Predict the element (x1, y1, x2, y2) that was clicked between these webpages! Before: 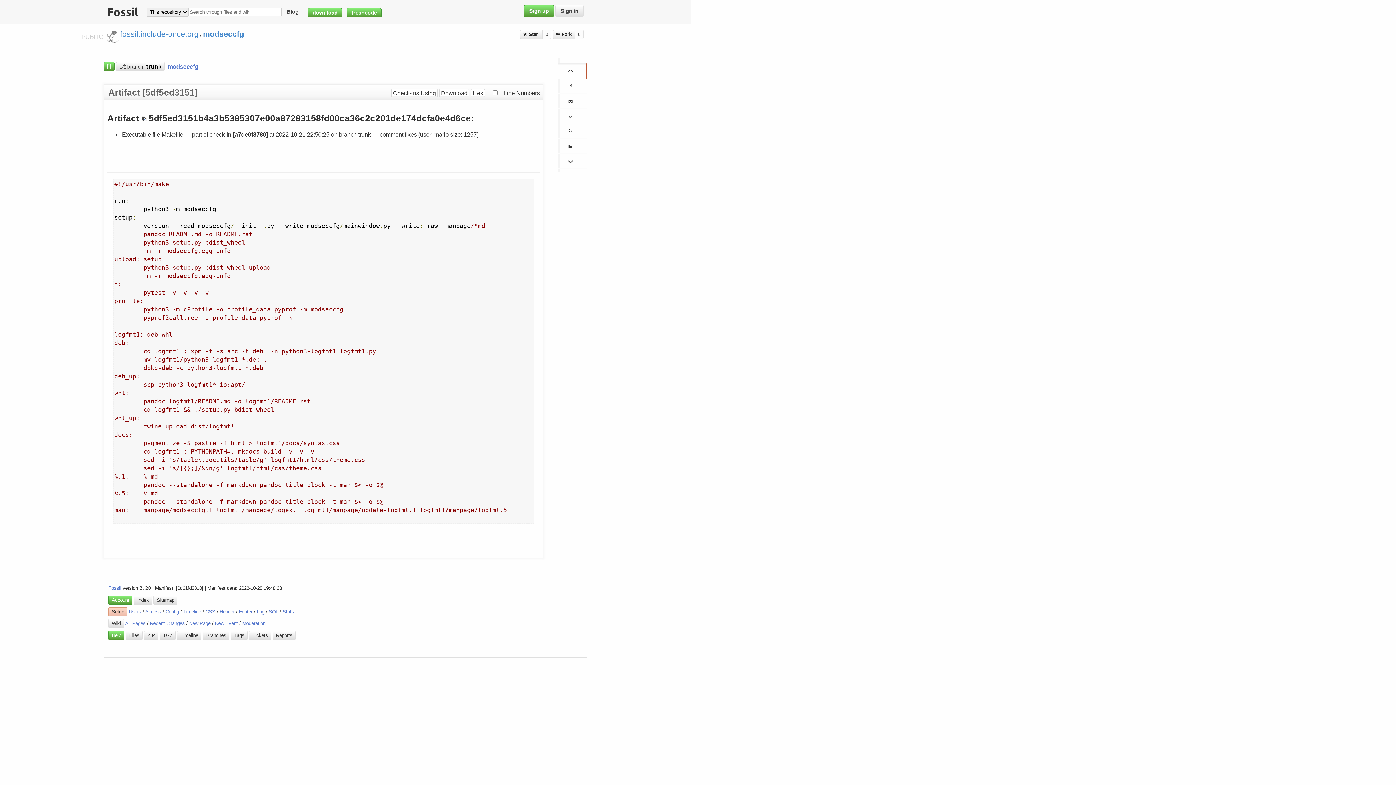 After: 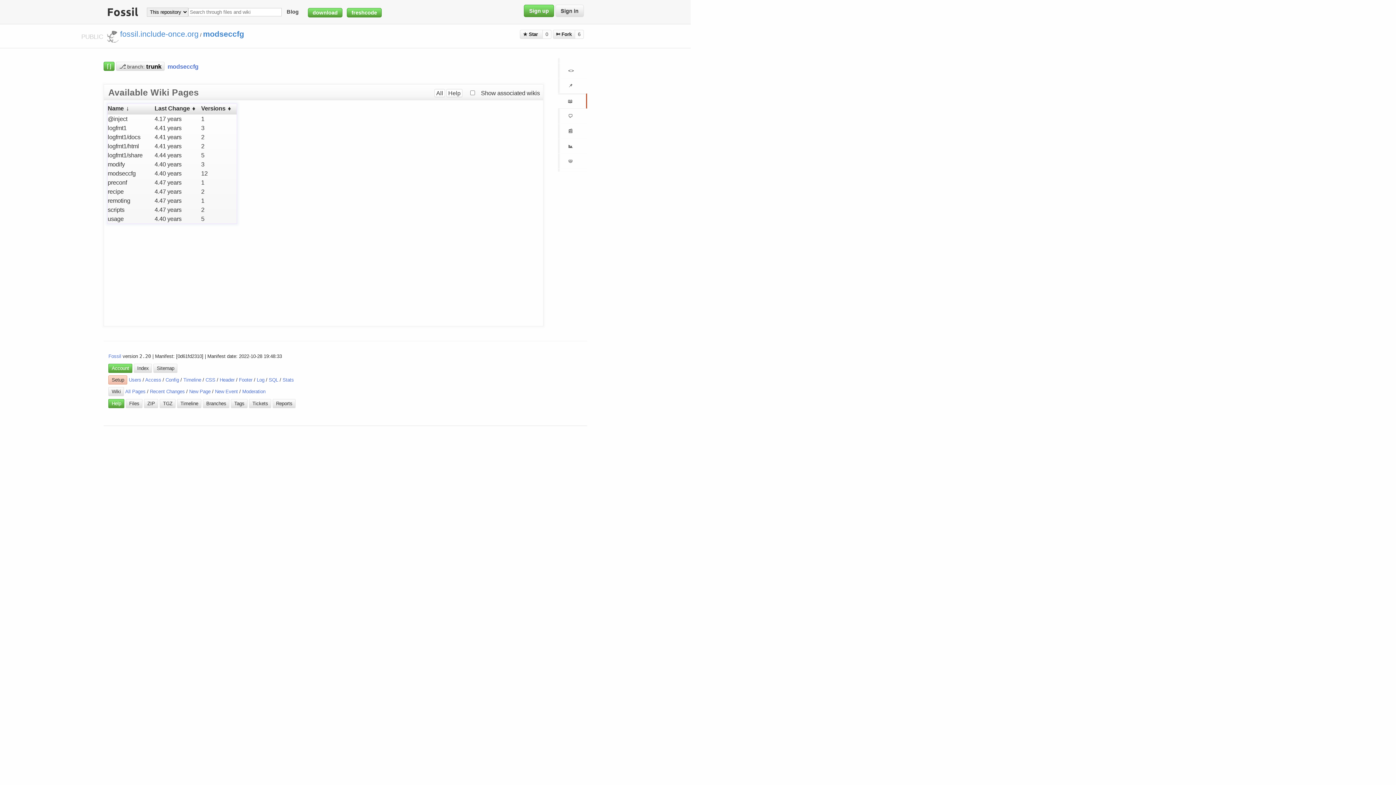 Action: label: 📖 bbox: (558, 93, 587, 108)